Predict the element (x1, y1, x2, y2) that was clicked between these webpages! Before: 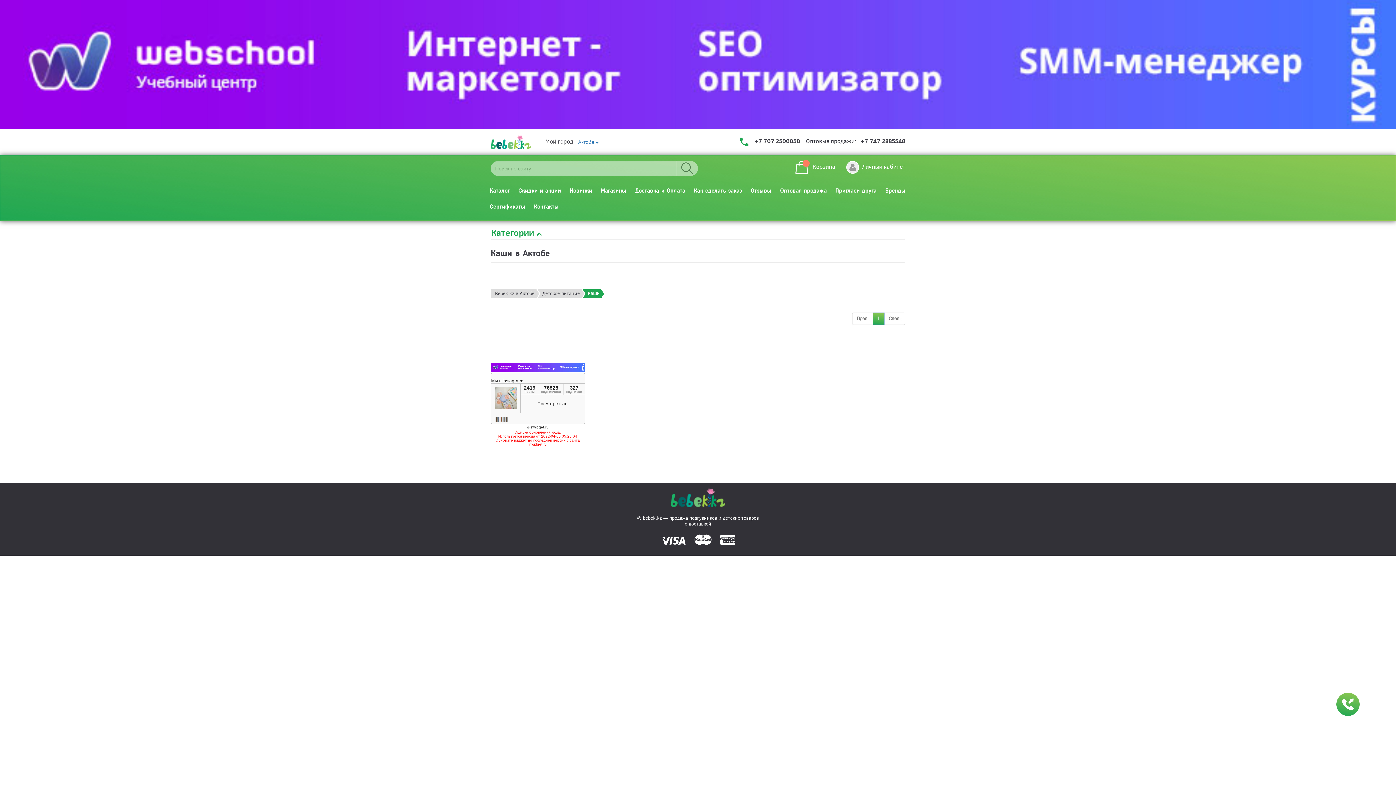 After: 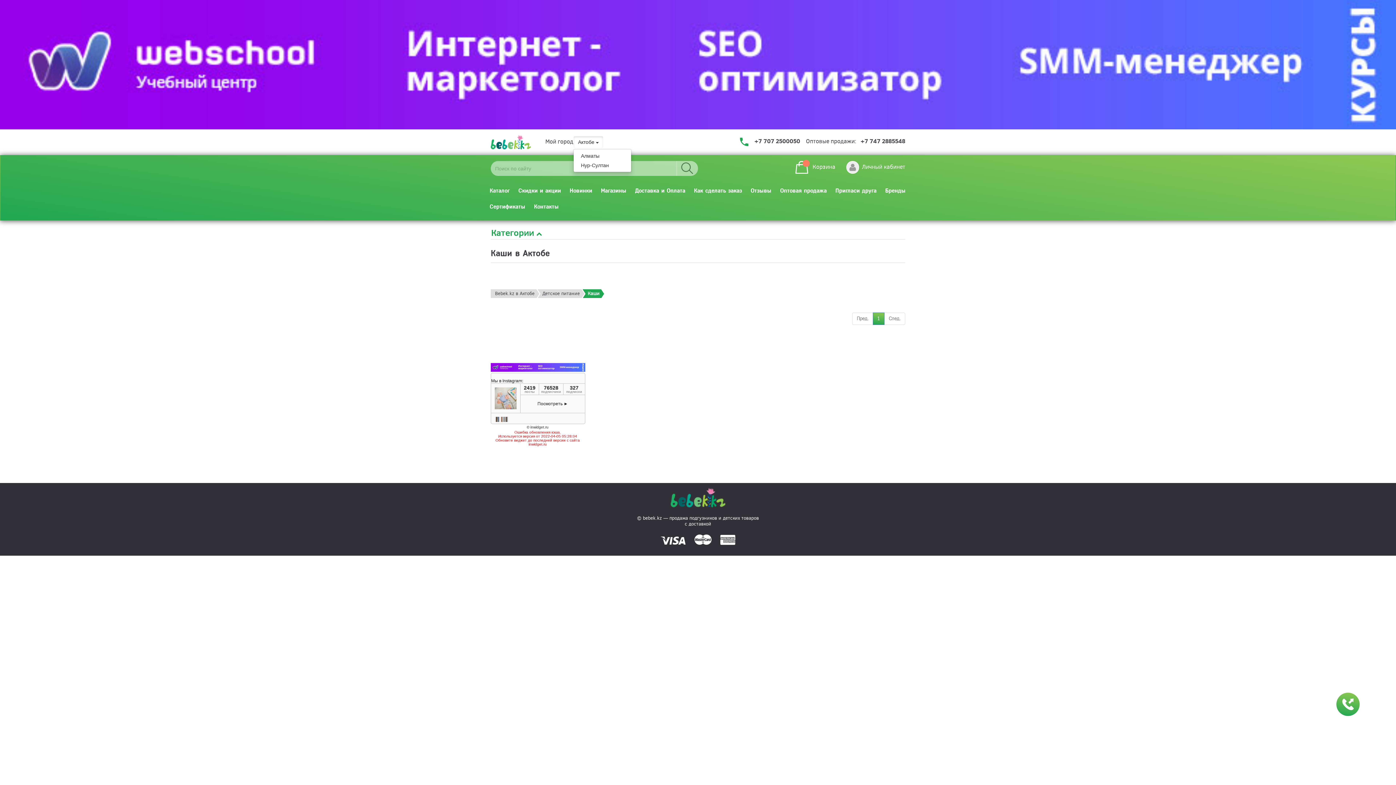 Action: label: Актобе  bbox: (573, 136, 603, 148)